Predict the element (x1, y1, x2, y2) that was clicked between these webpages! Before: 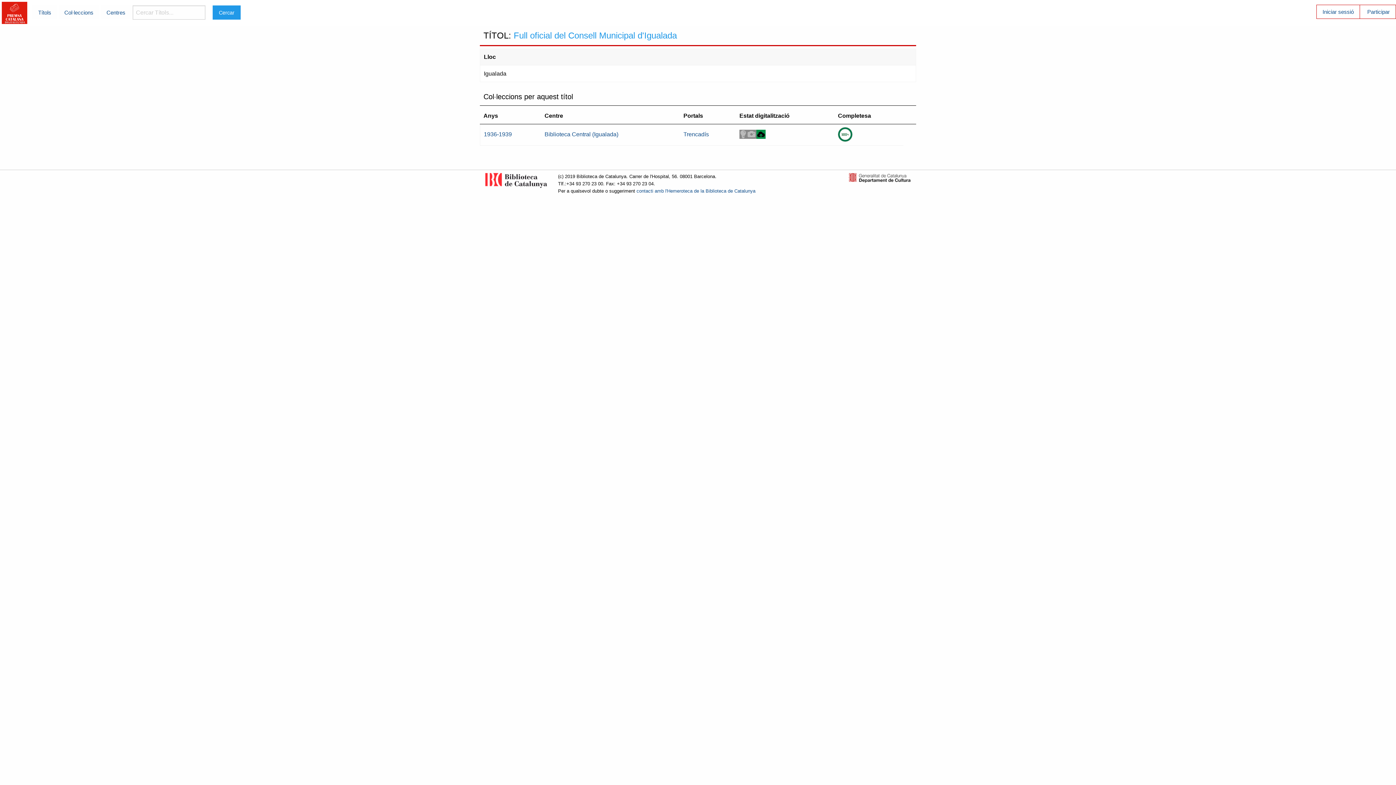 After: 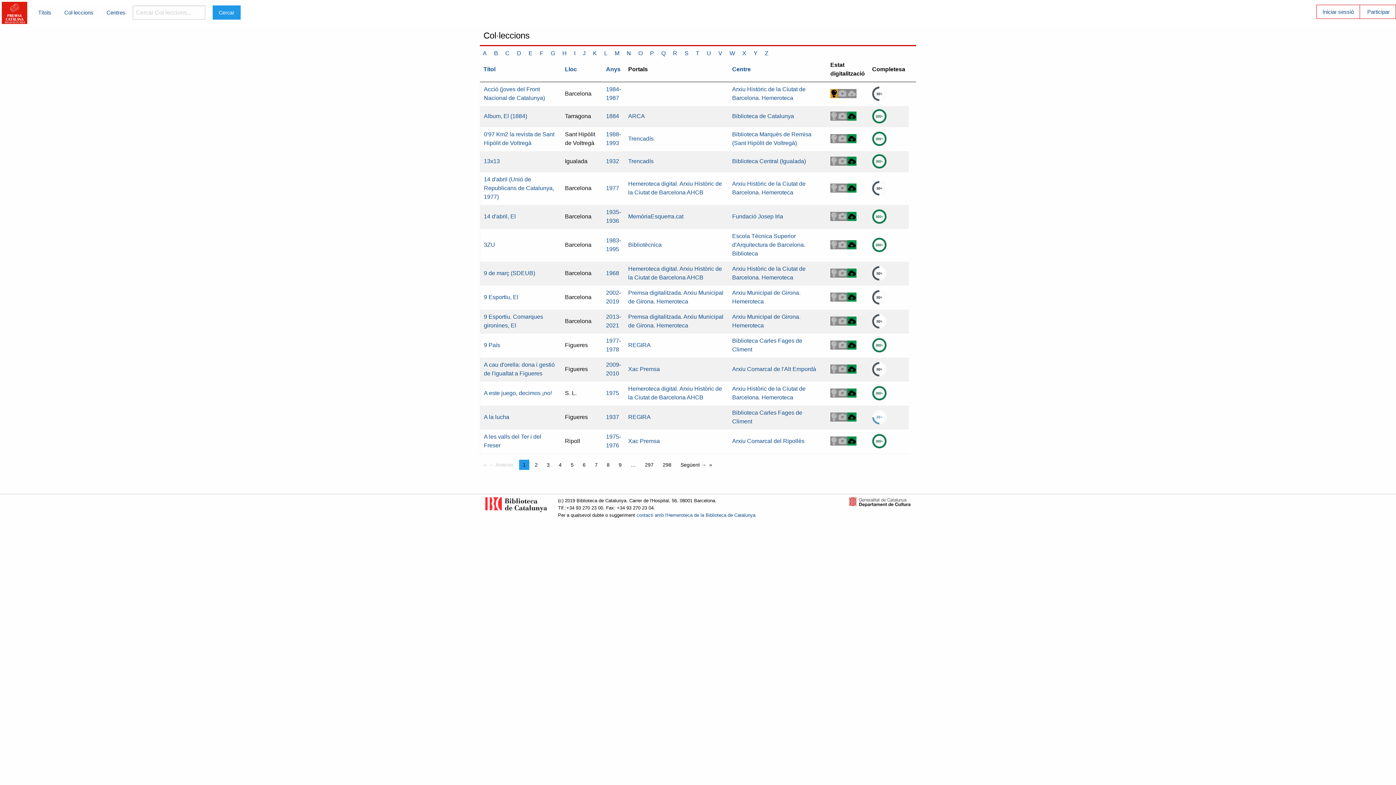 Action: bbox: (58, 5, 99, 19) label: Col·leccions